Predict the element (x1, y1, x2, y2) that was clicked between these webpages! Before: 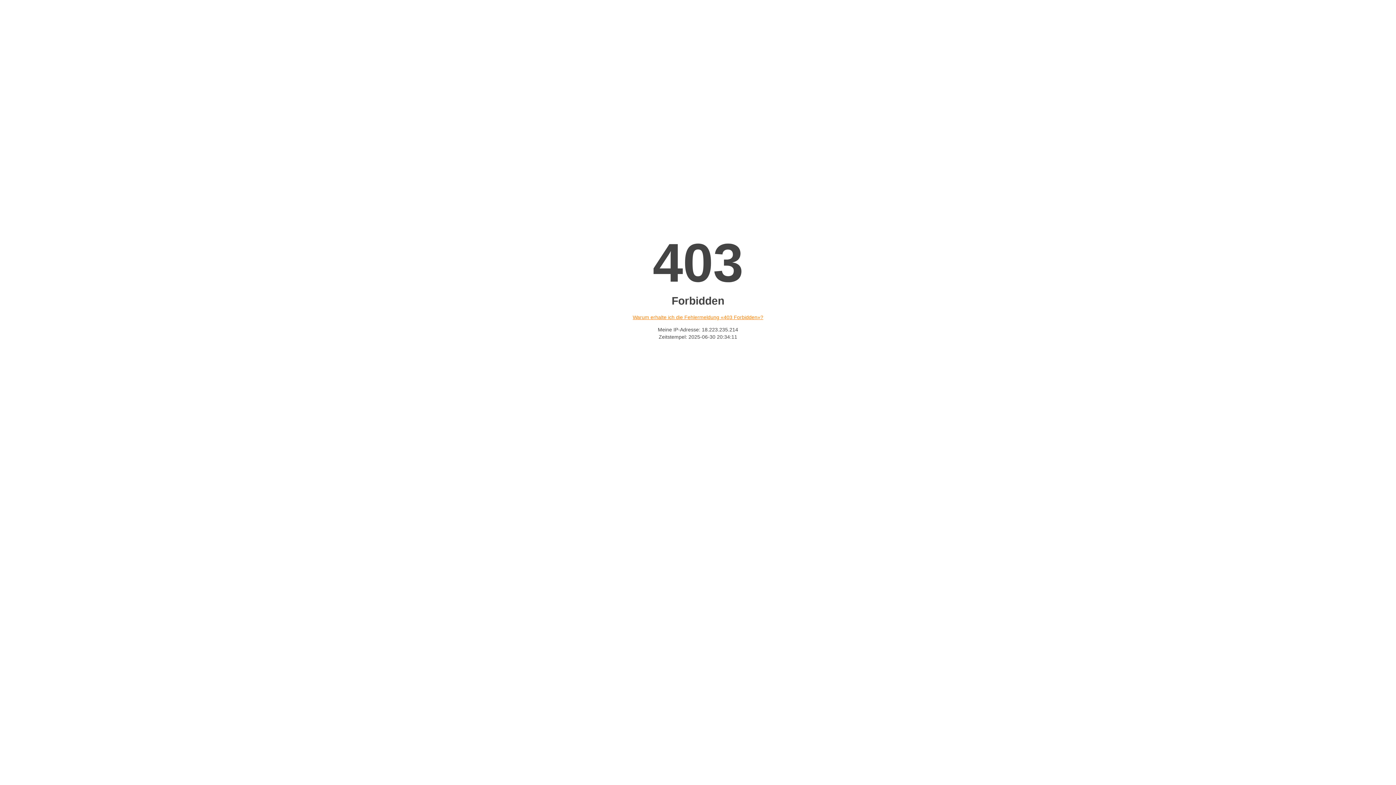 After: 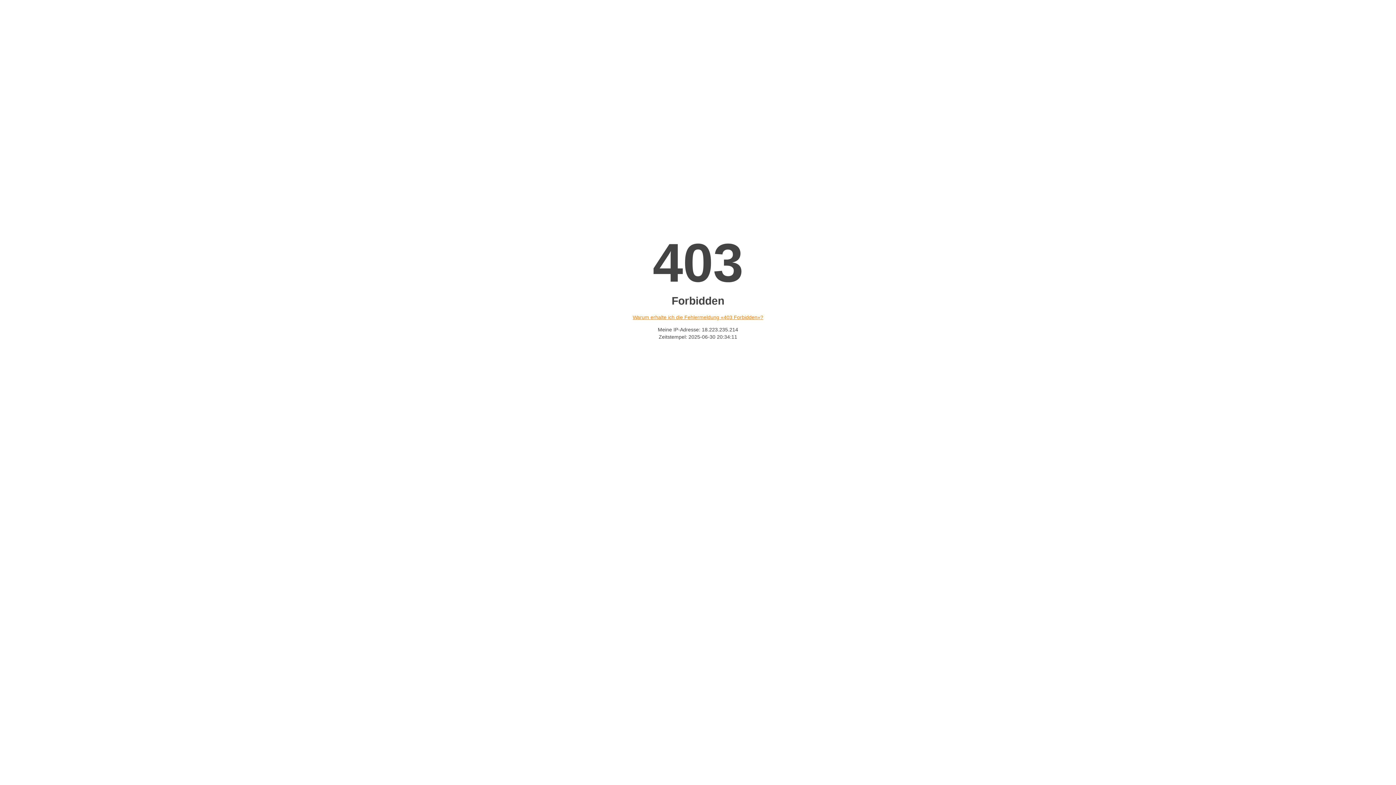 Action: bbox: (632, 314, 763, 320) label: Warum erhalte ich die Fehlermeldung «403 Forbidden»?